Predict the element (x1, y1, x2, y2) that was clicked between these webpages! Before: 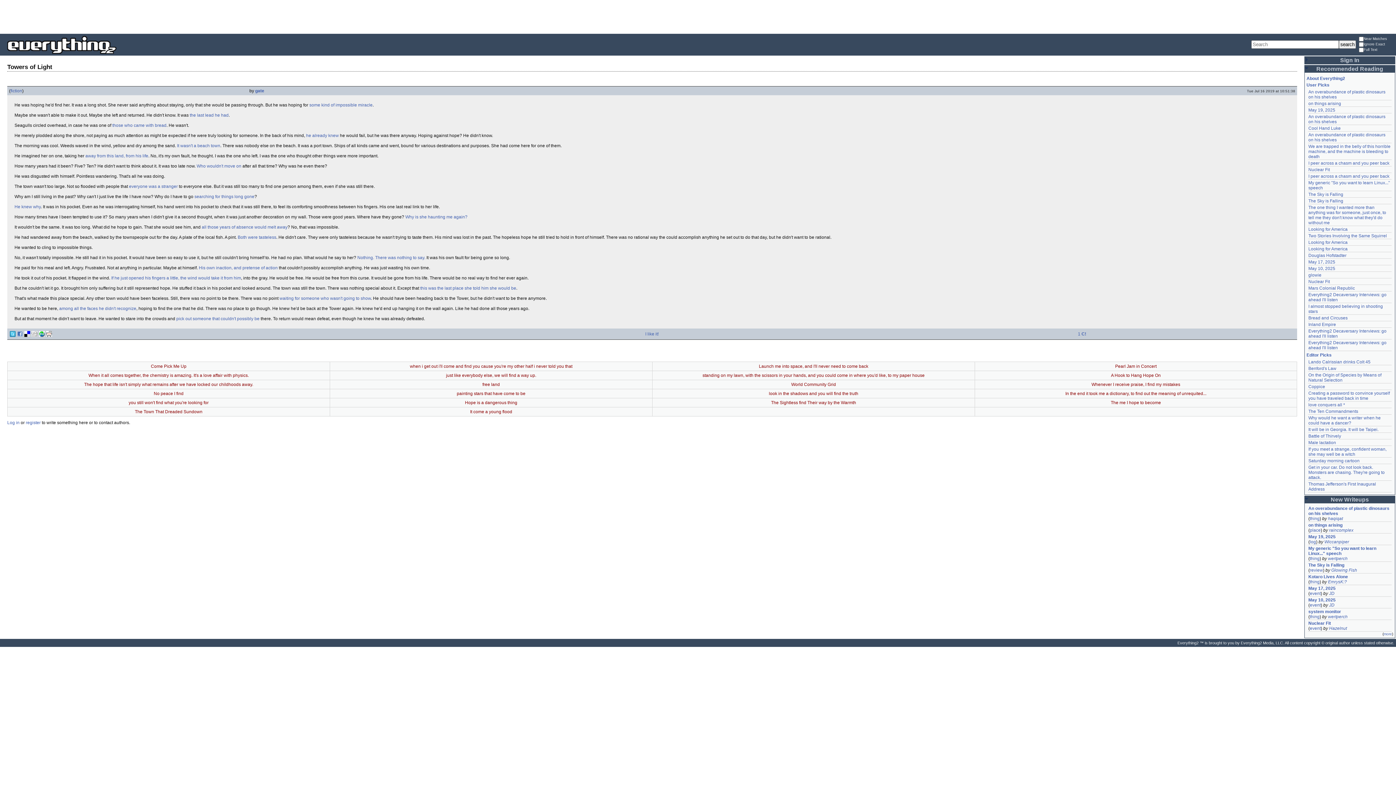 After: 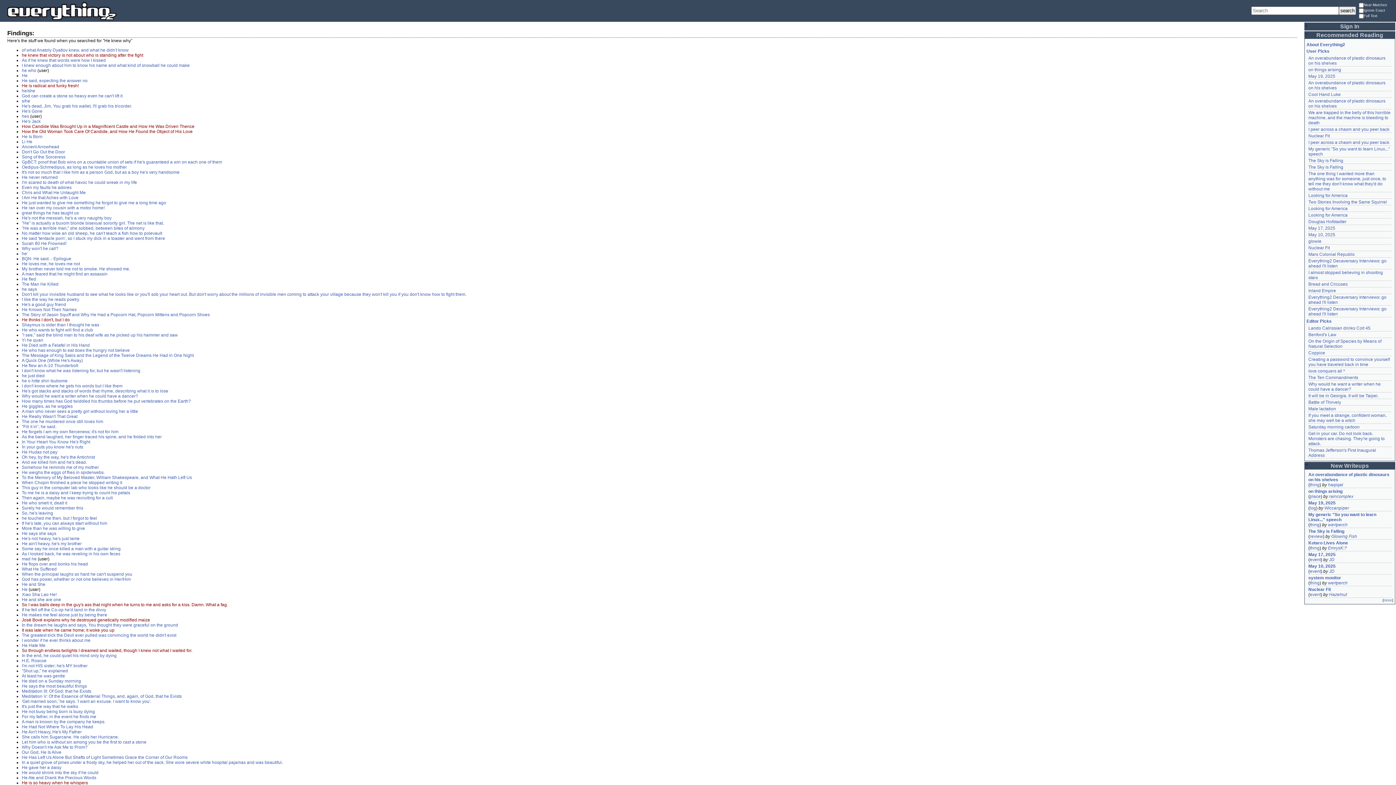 Action: bbox: (14, 204, 40, 209) label: He knew why